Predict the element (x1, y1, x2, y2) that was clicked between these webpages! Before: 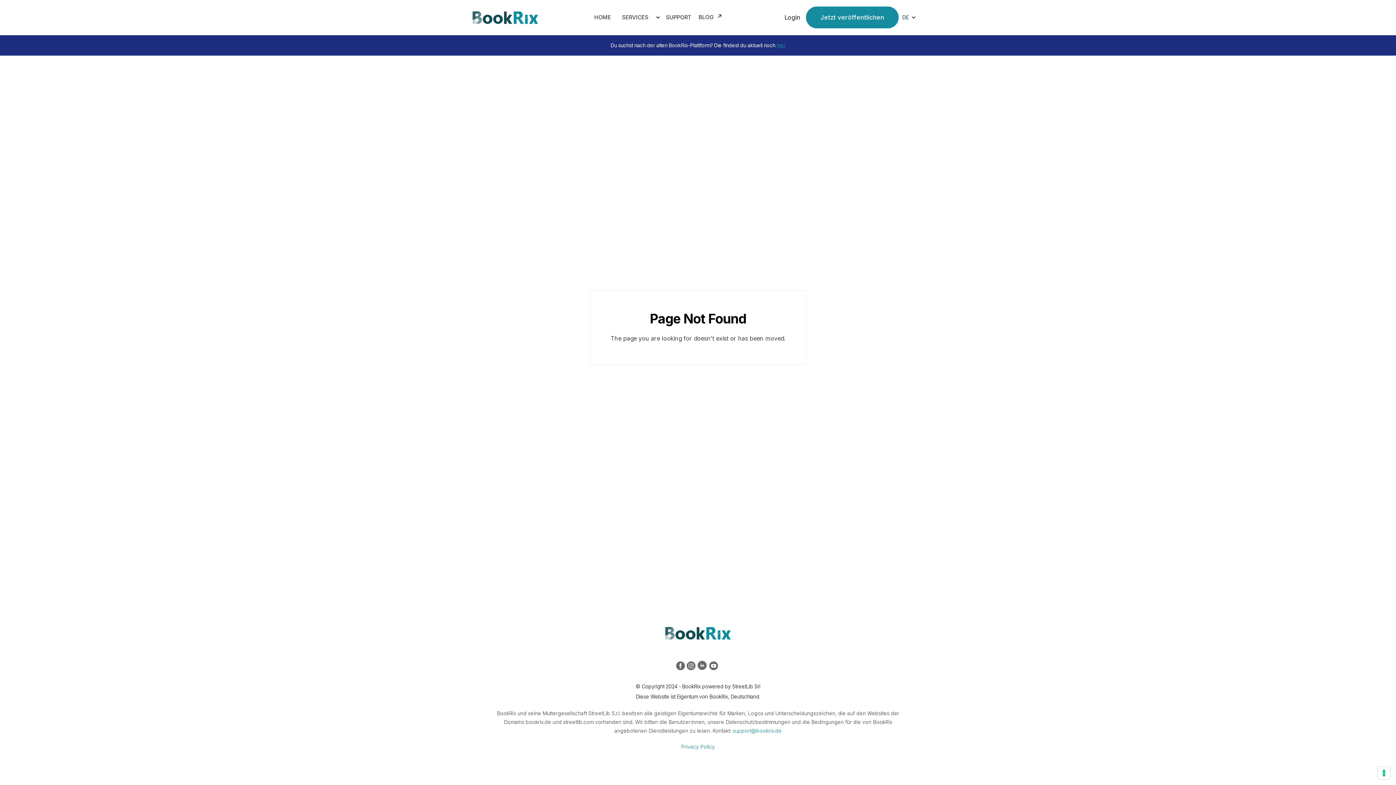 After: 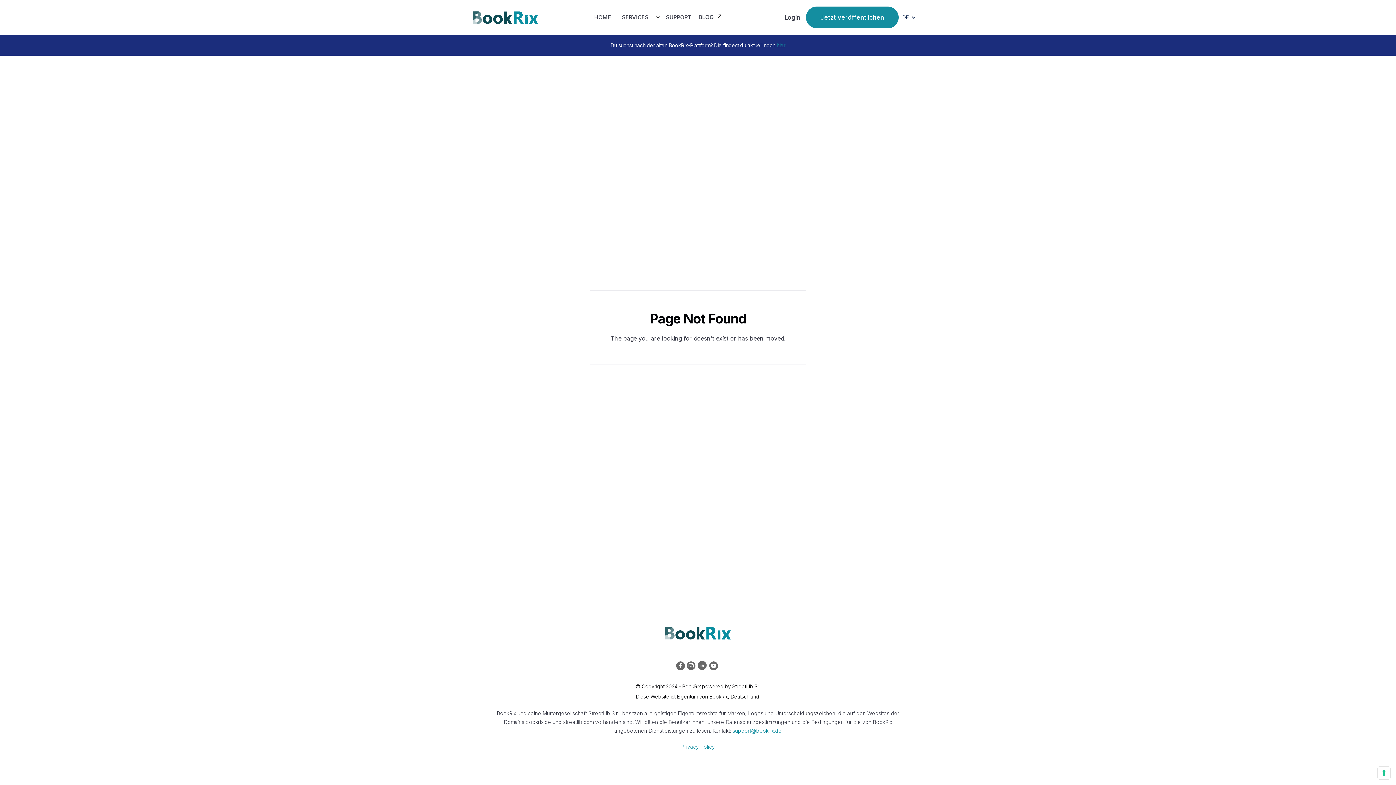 Action: bbox: (732, 728, 781, 734) label: support@bookrix.de